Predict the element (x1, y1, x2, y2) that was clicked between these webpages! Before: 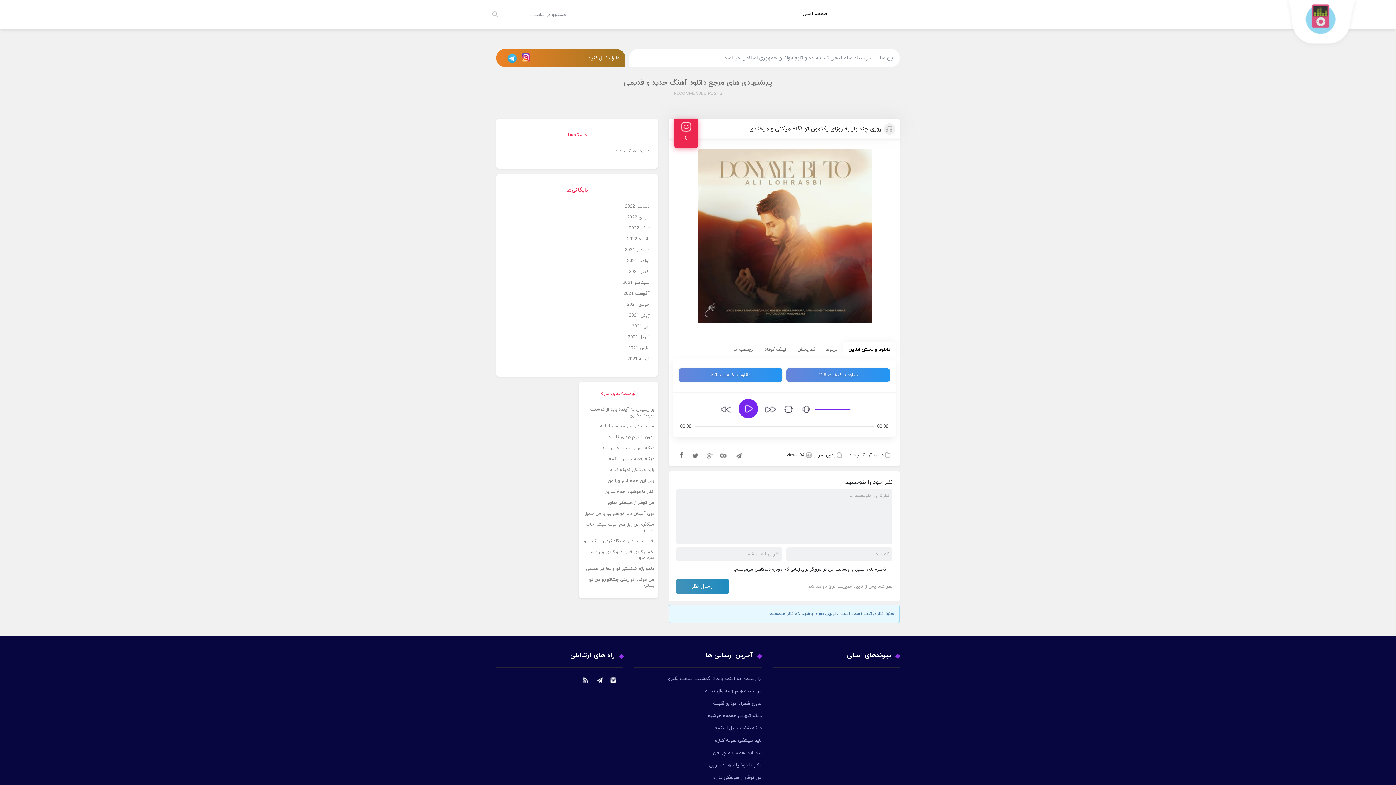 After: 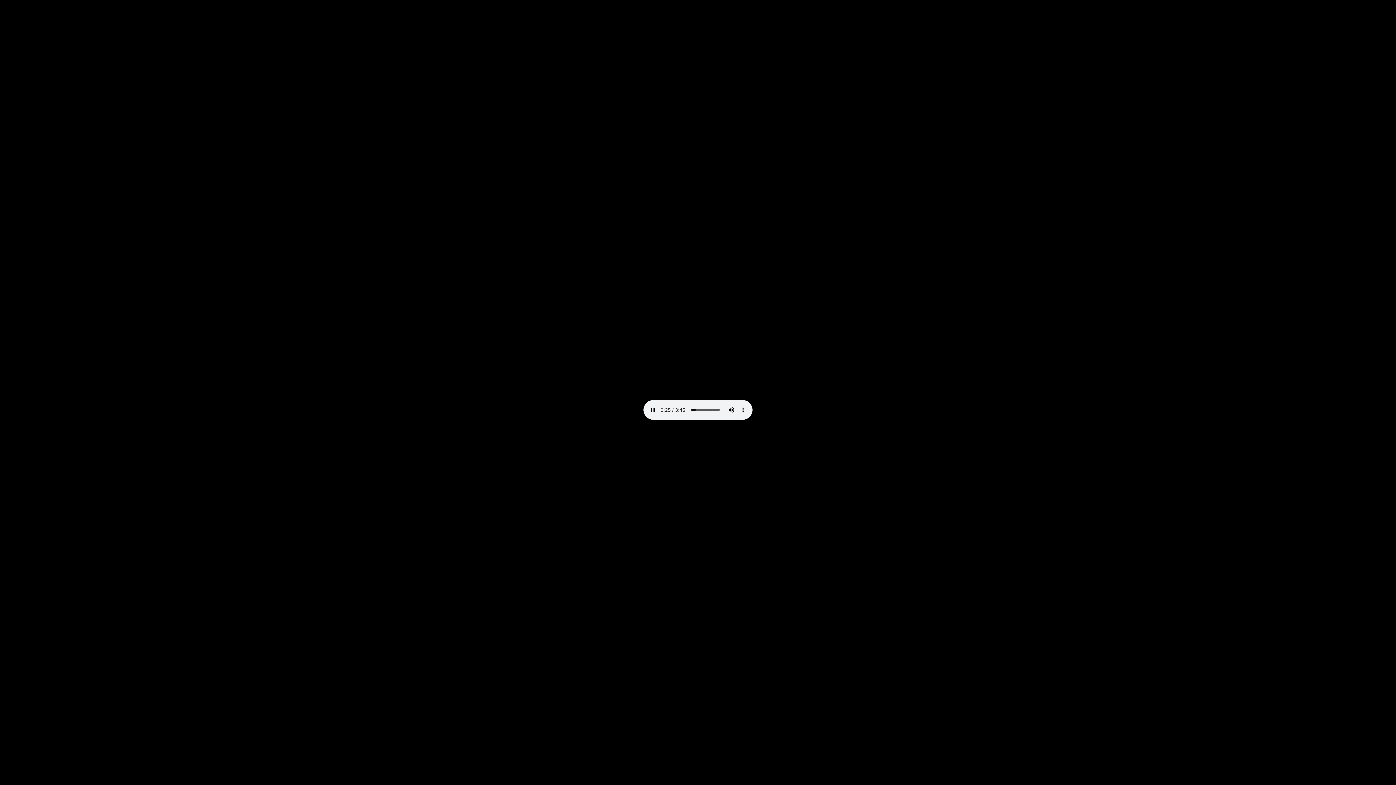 Action: bbox: (786, 368, 890, 382) label: دانلود با کیفیت 128